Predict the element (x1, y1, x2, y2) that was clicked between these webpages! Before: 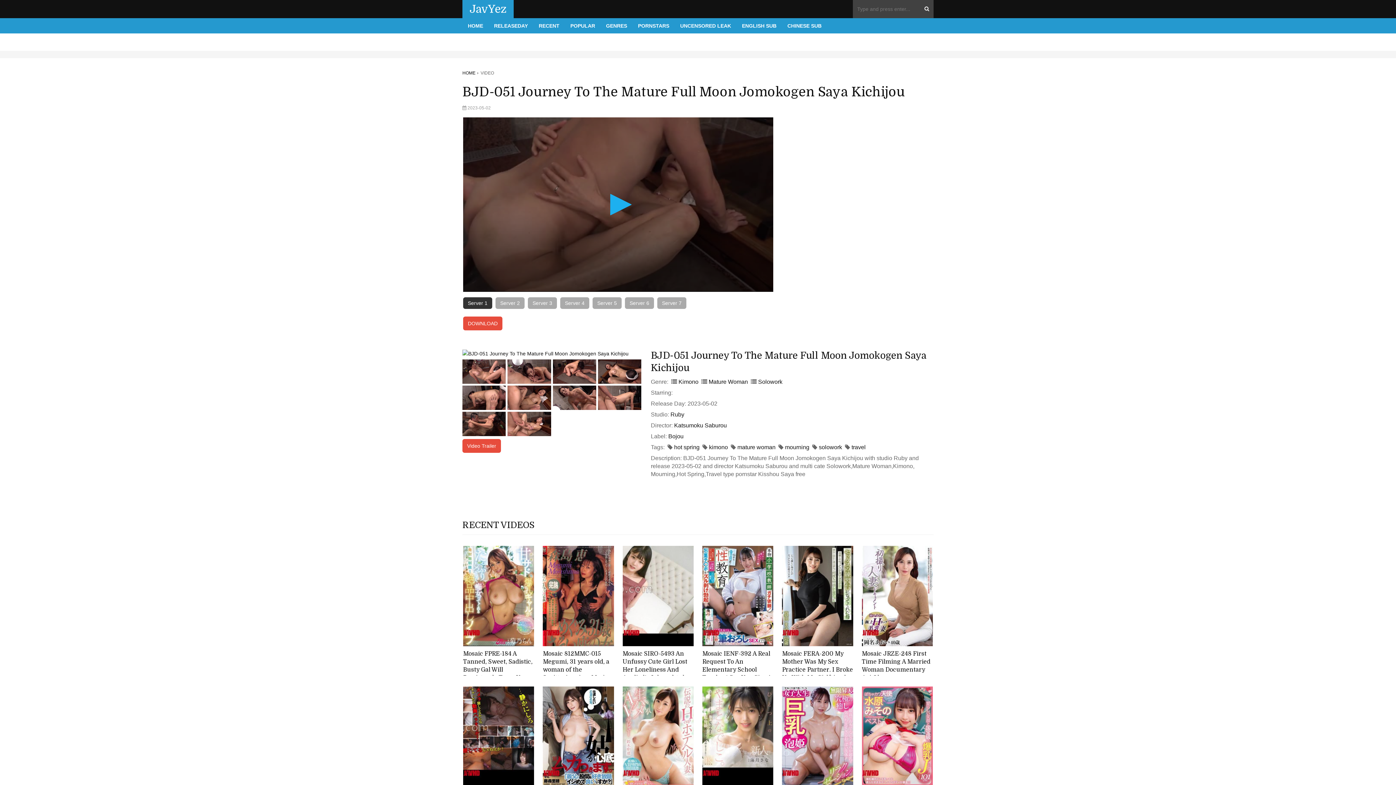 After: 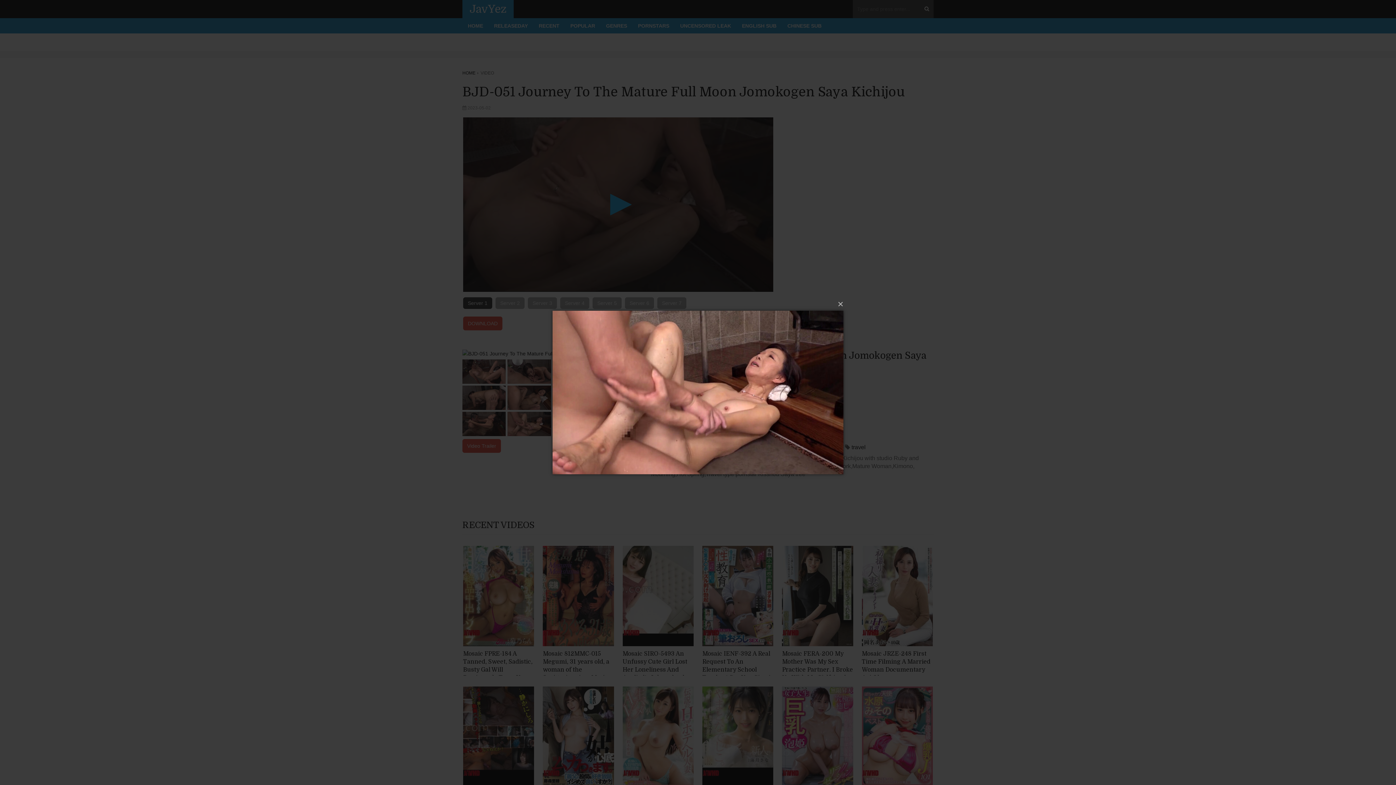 Action: bbox: (507, 412, 551, 436)